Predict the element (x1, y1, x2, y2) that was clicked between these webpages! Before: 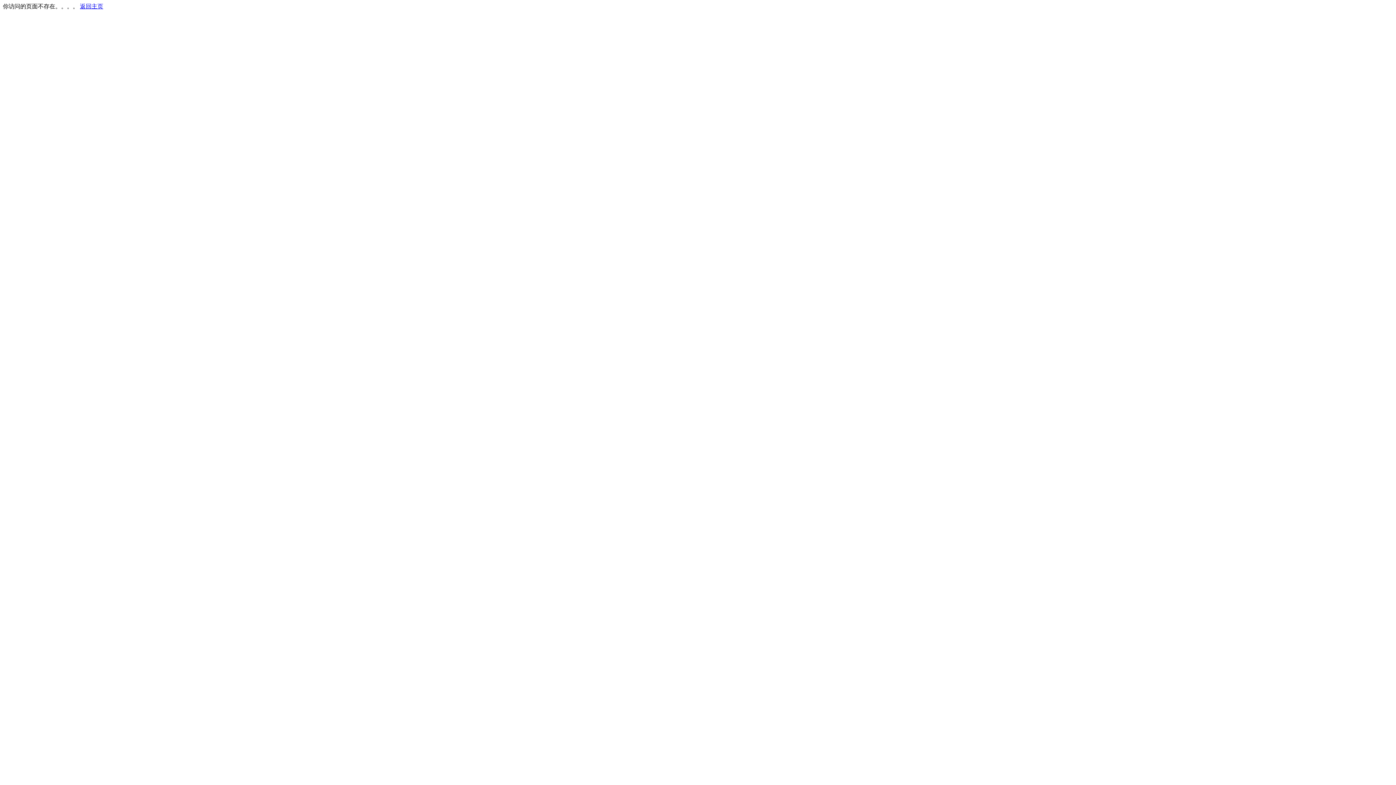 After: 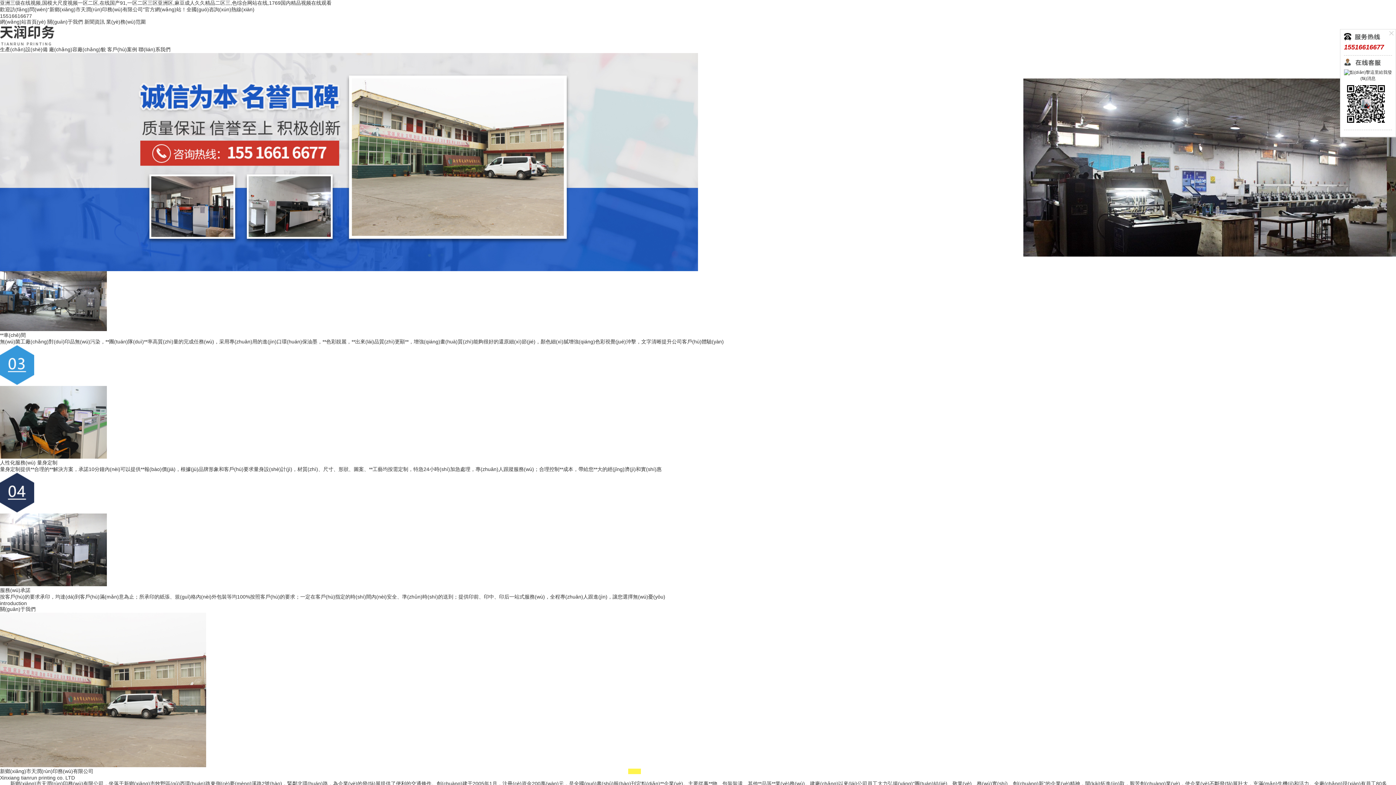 Action: label: 返回主页 bbox: (80, 3, 103, 9)